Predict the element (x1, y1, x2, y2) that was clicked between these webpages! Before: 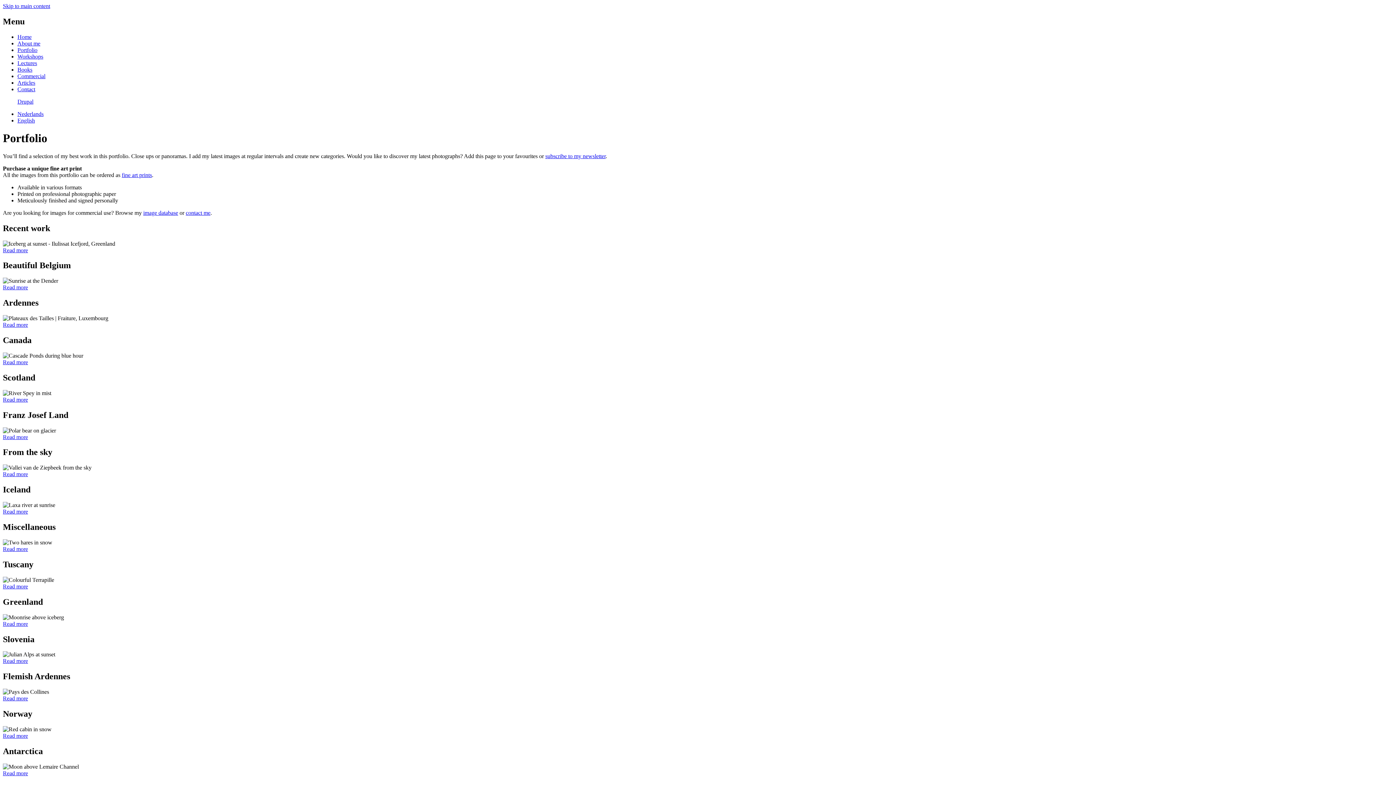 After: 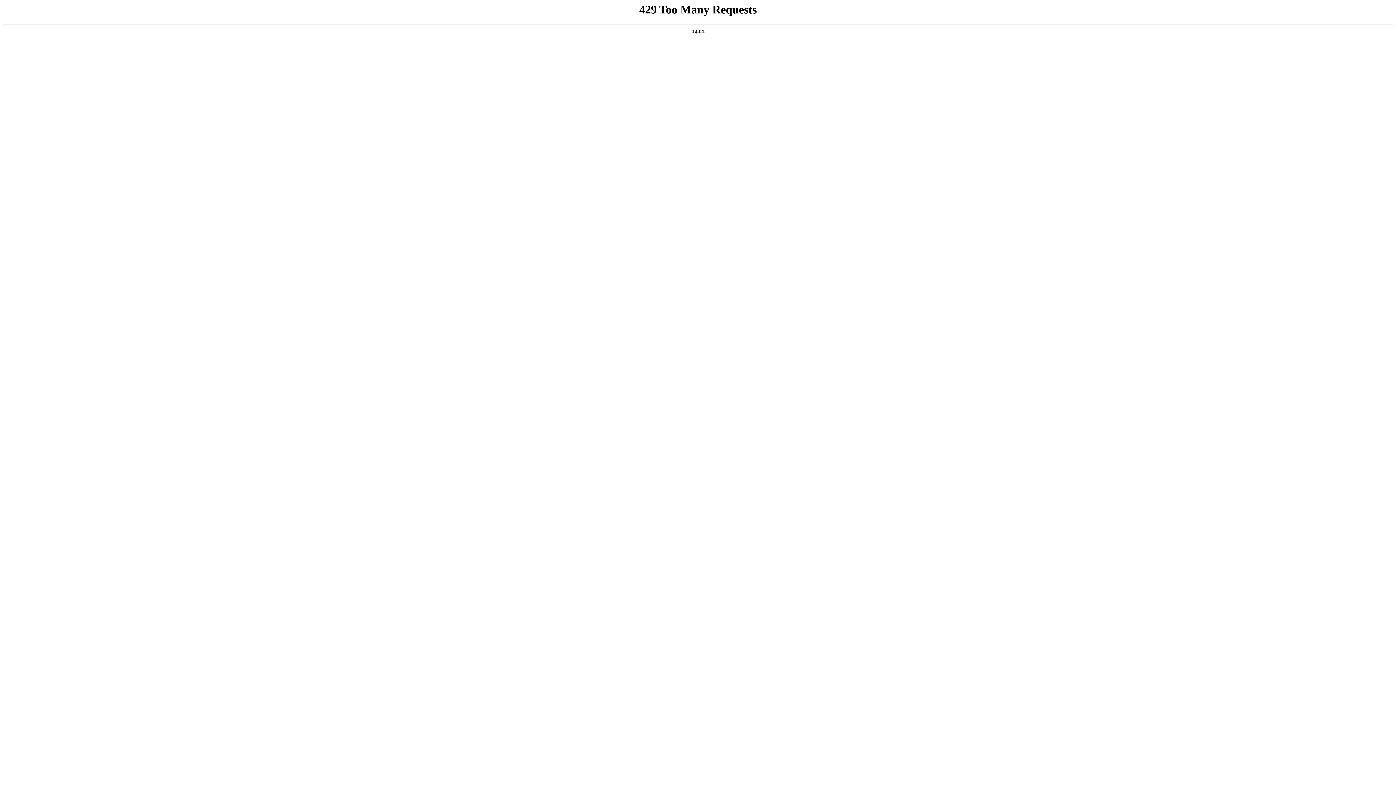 Action: bbox: (2, 434, 28, 440) label: Read more